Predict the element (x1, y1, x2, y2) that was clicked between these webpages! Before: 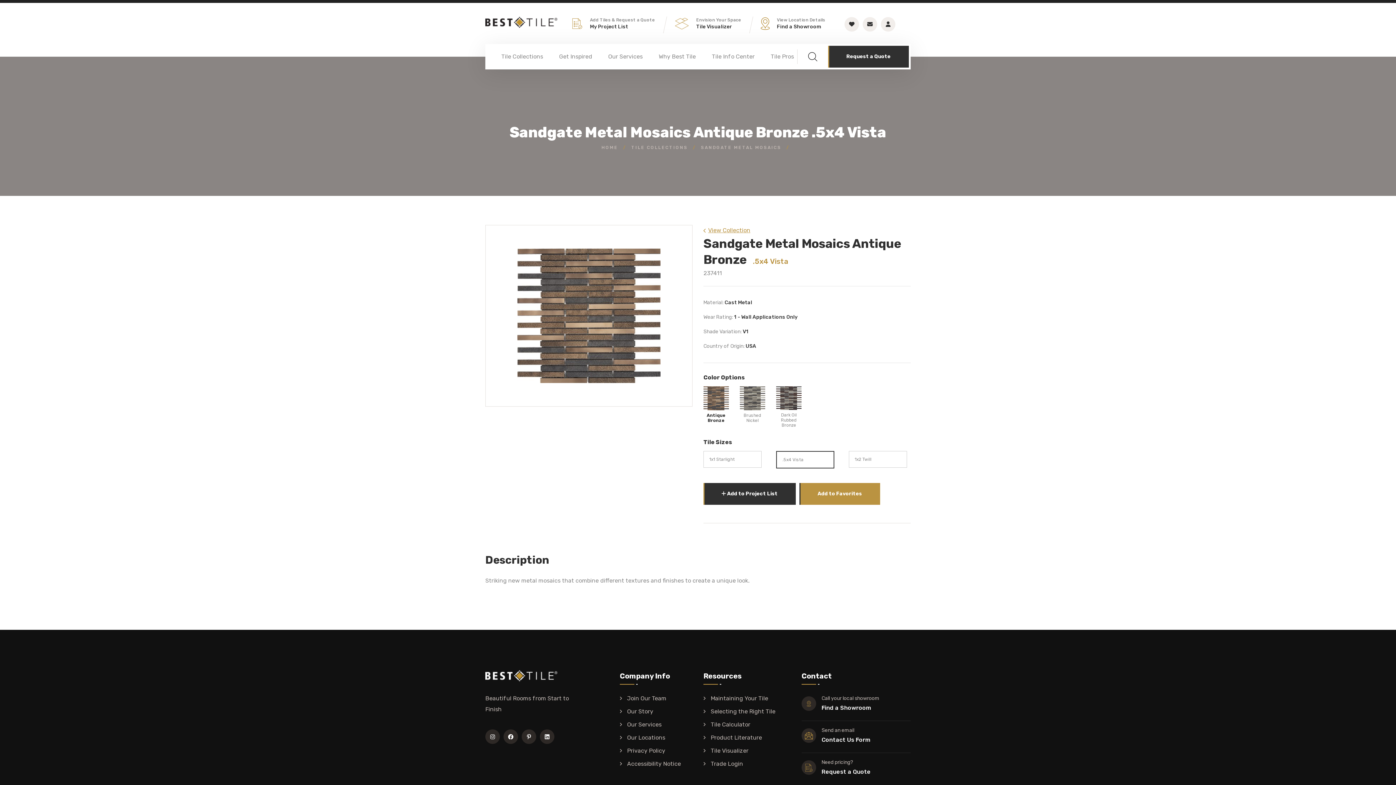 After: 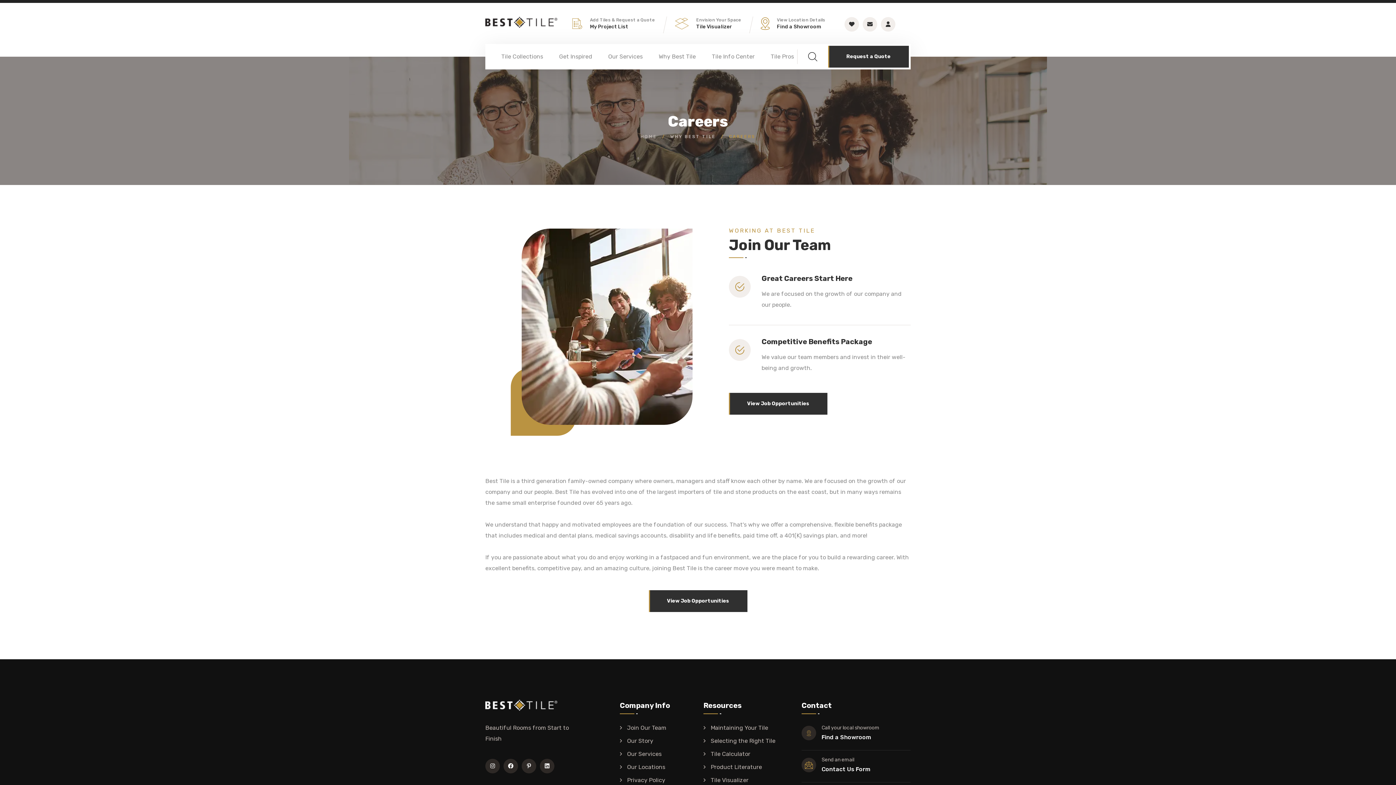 Action: bbox: (620, 693, 666, 704) label: Join Our Team